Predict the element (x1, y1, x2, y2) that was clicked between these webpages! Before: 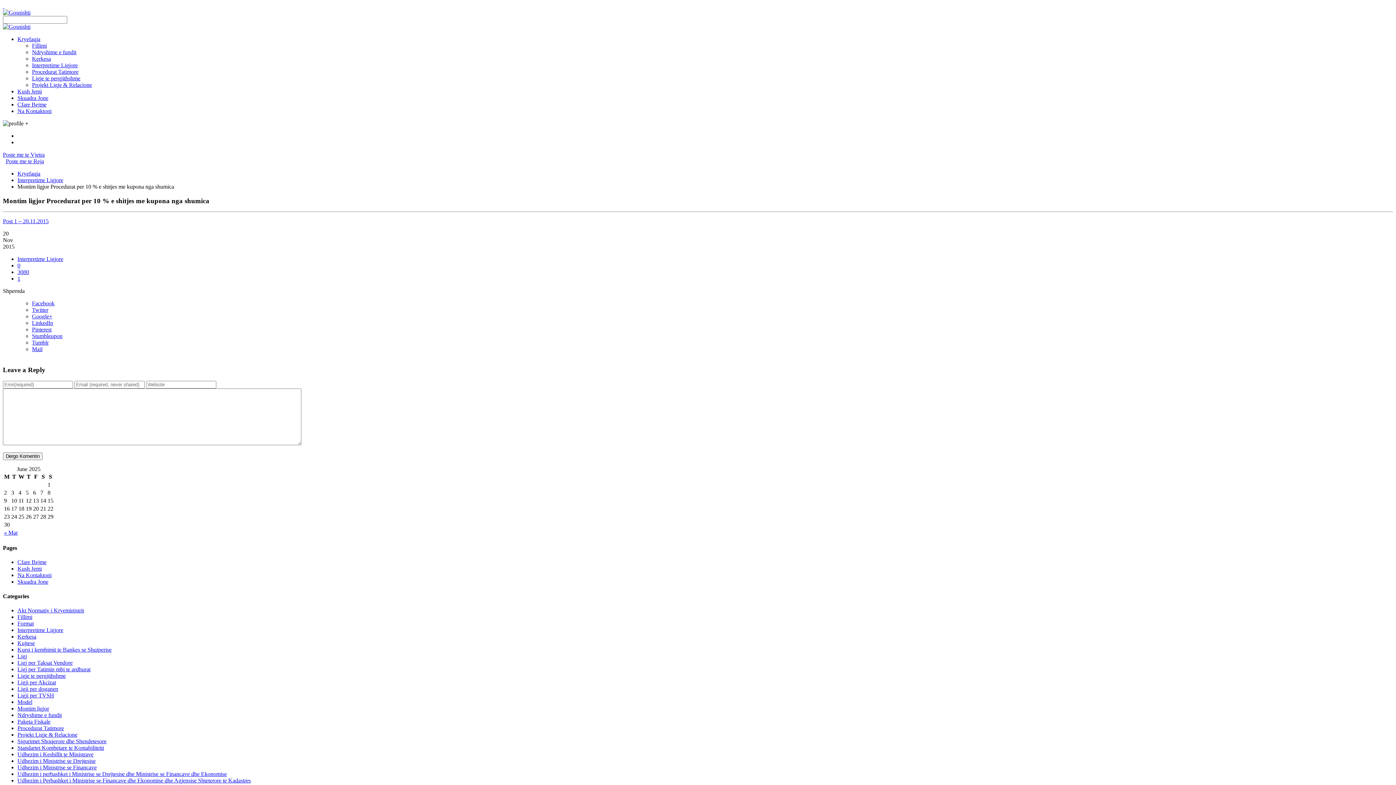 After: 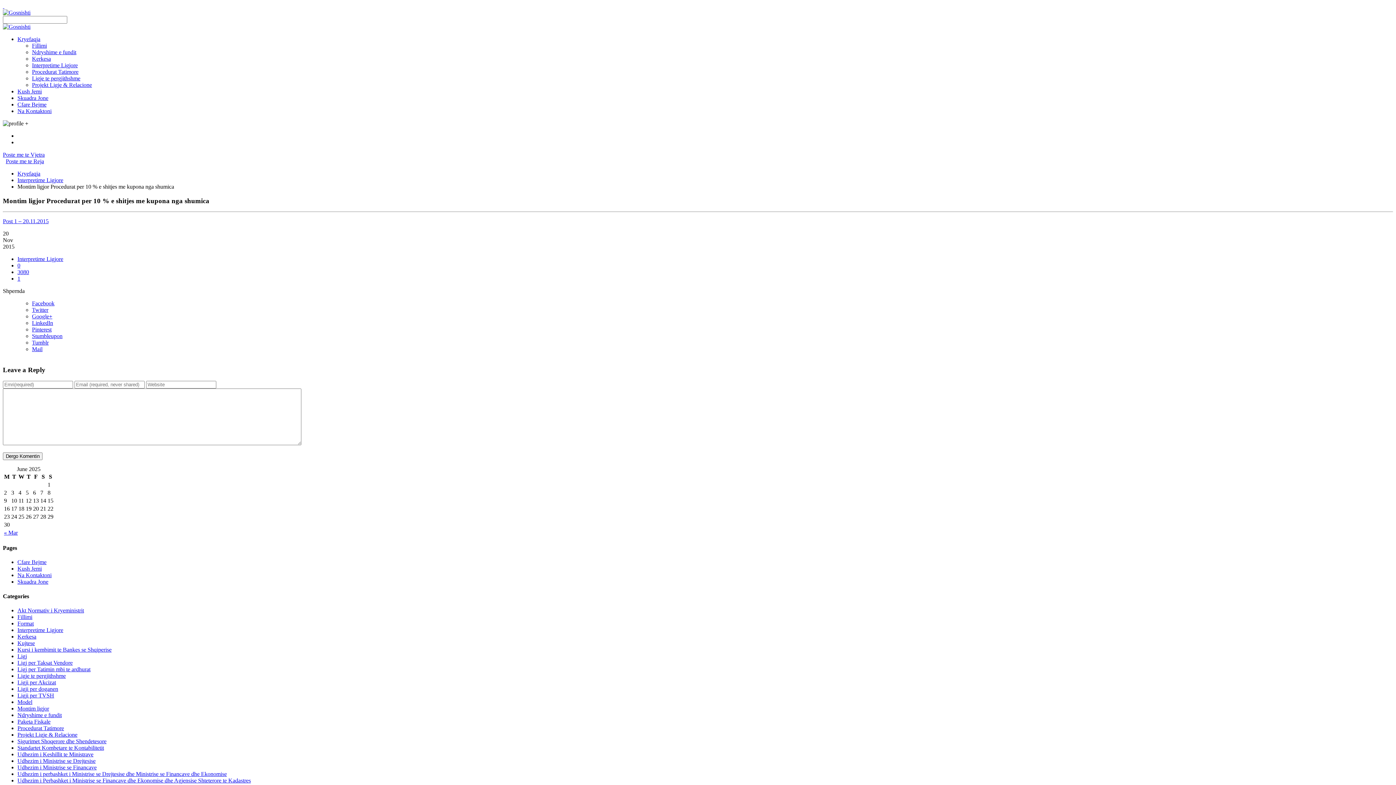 Action: label: Stumbleupon bbox: (32, 333, 62, 339)